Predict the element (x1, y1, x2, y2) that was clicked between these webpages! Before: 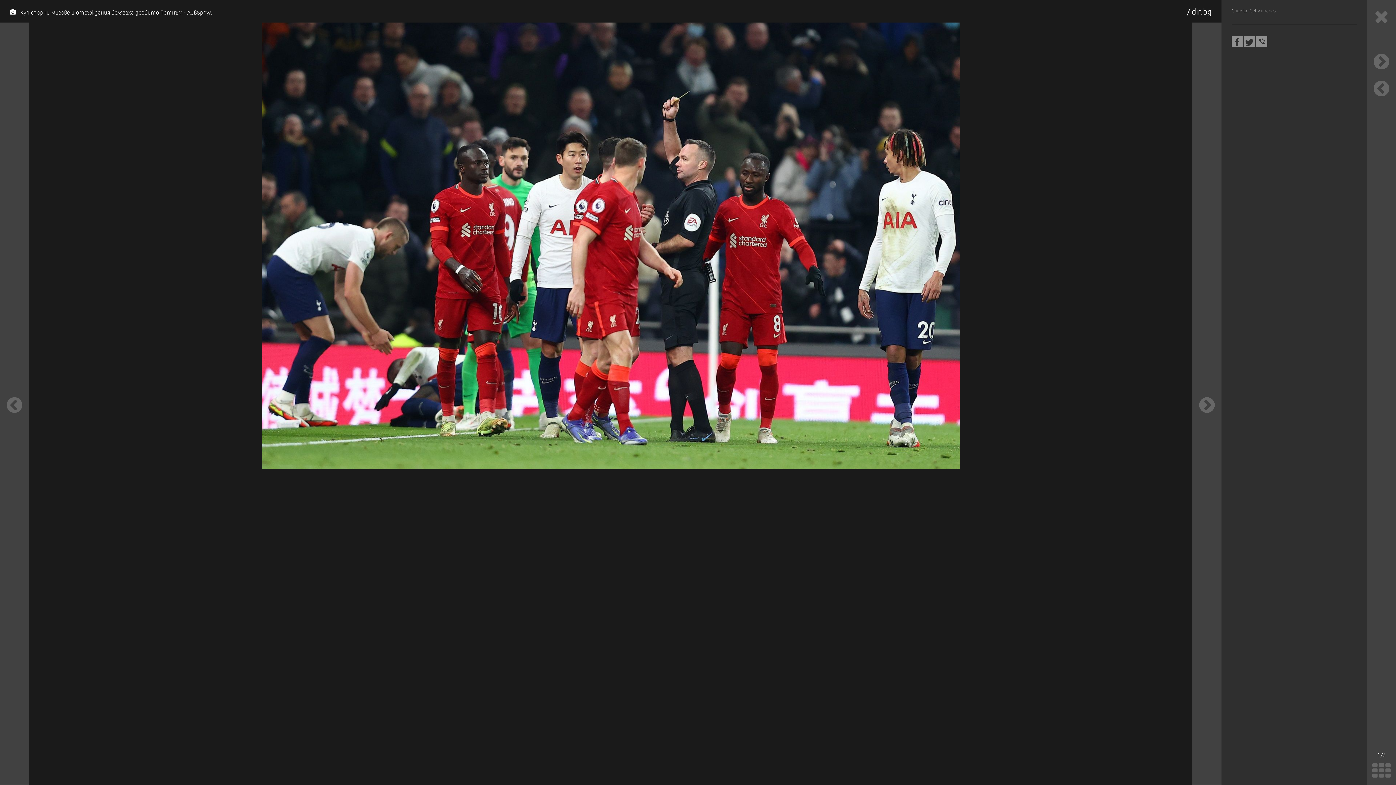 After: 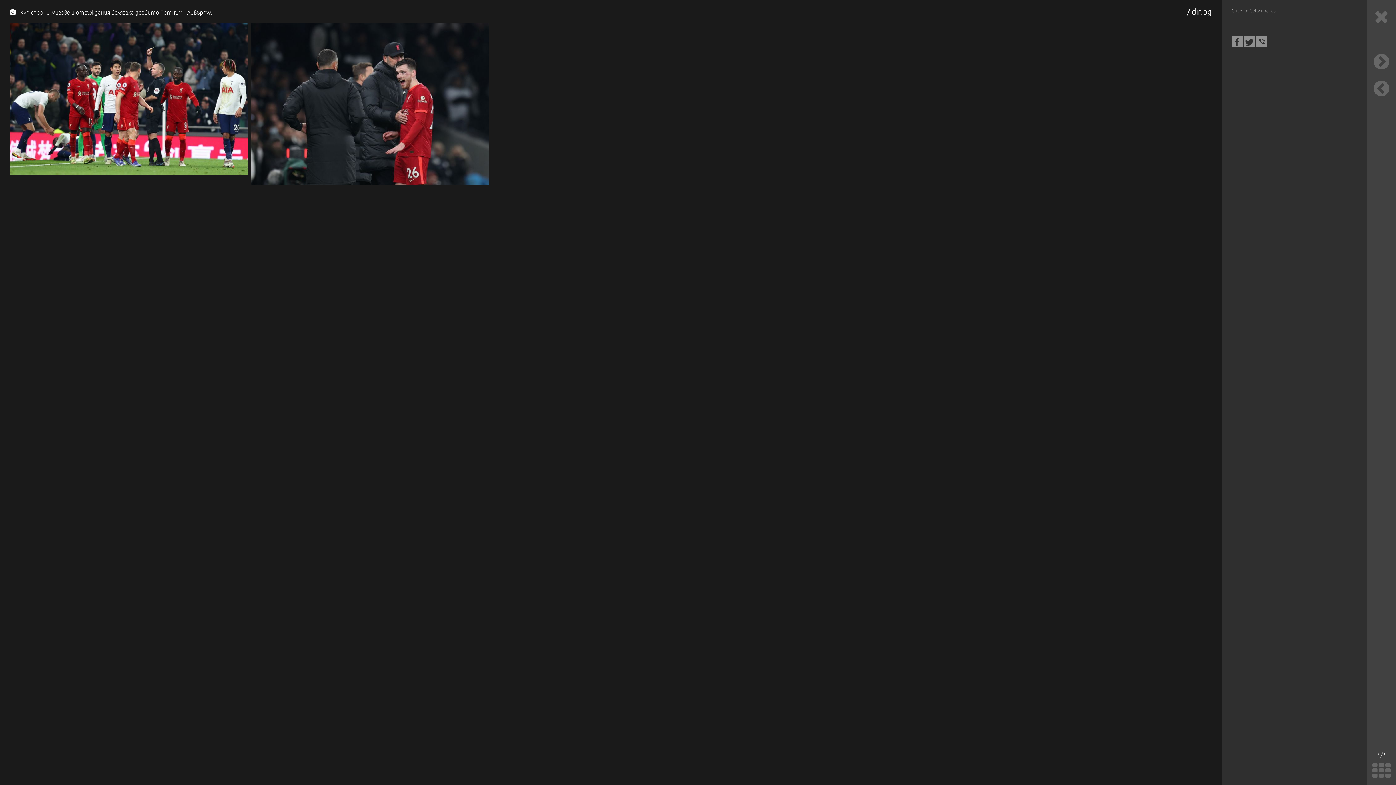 Action: bbox: (1367, 760, 1396, 782)